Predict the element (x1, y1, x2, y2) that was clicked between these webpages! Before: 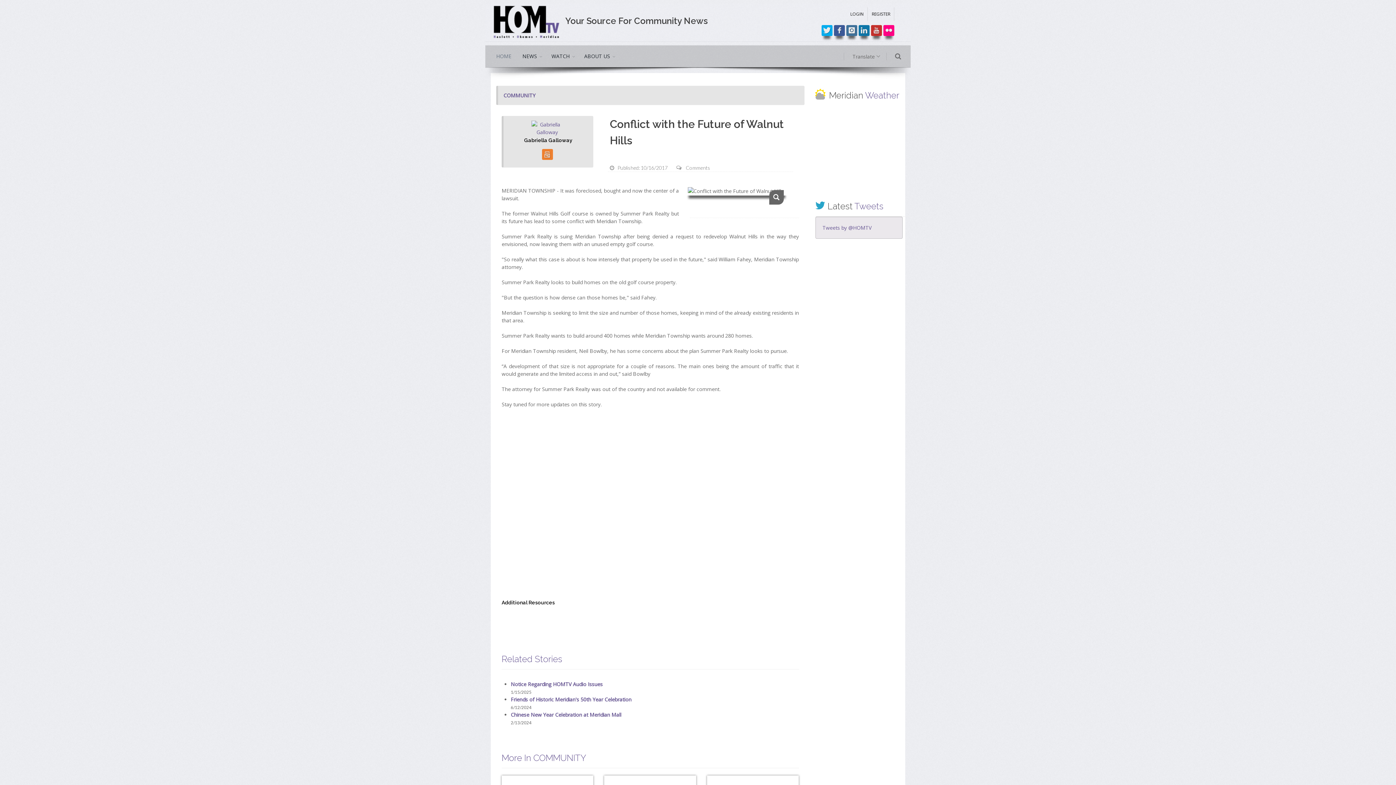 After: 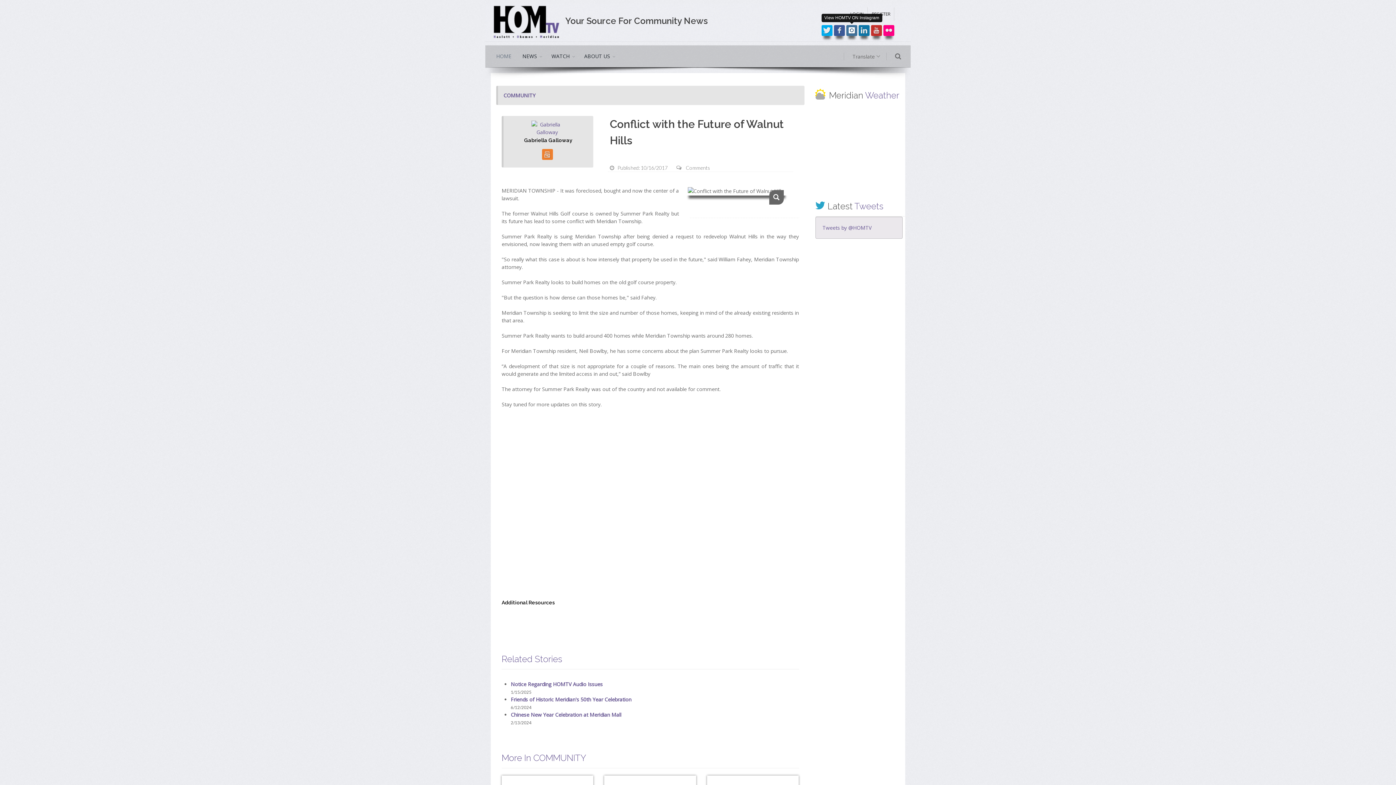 Action: bbox: (846, 25, 857, 36)